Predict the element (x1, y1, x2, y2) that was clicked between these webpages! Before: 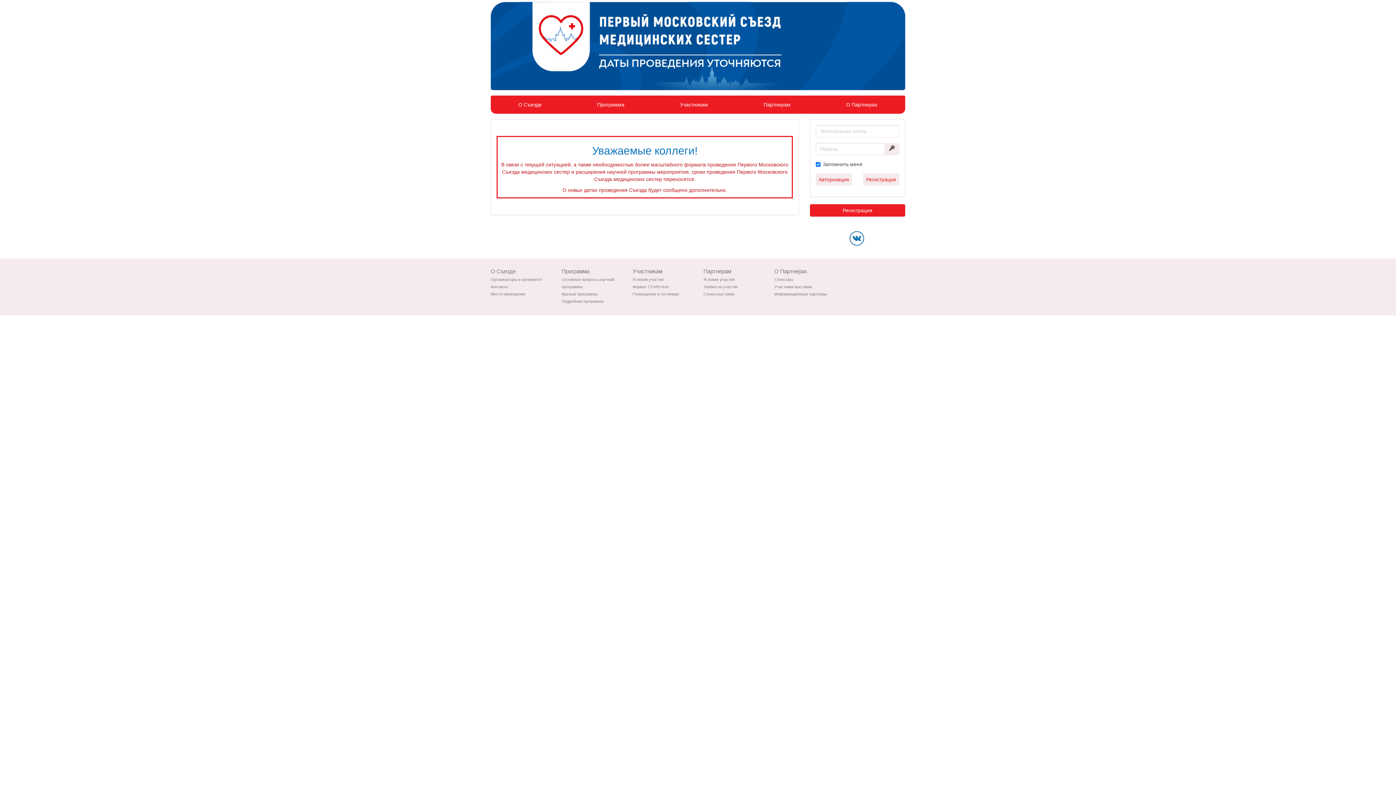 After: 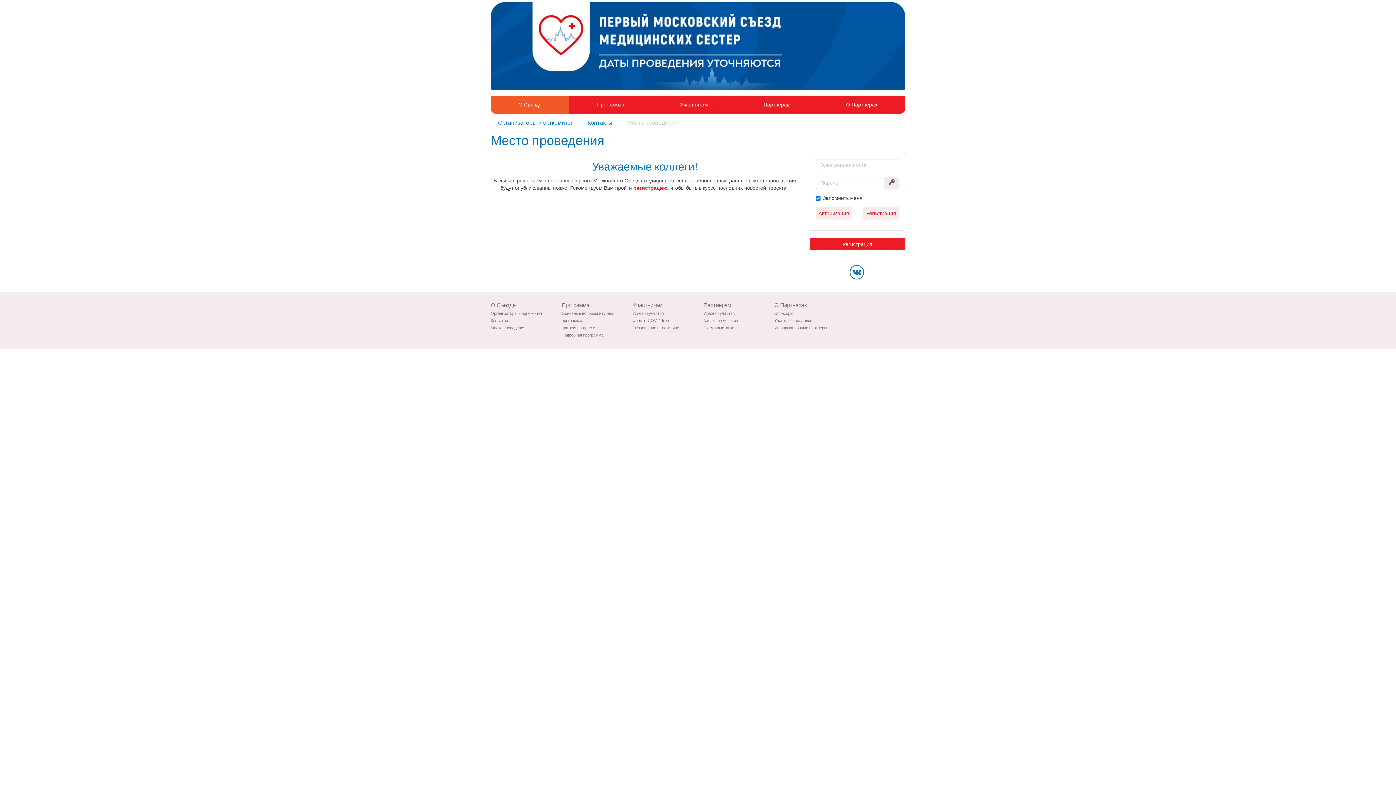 Action: label: Место проведения bbox: (490, 292, 525, 296)